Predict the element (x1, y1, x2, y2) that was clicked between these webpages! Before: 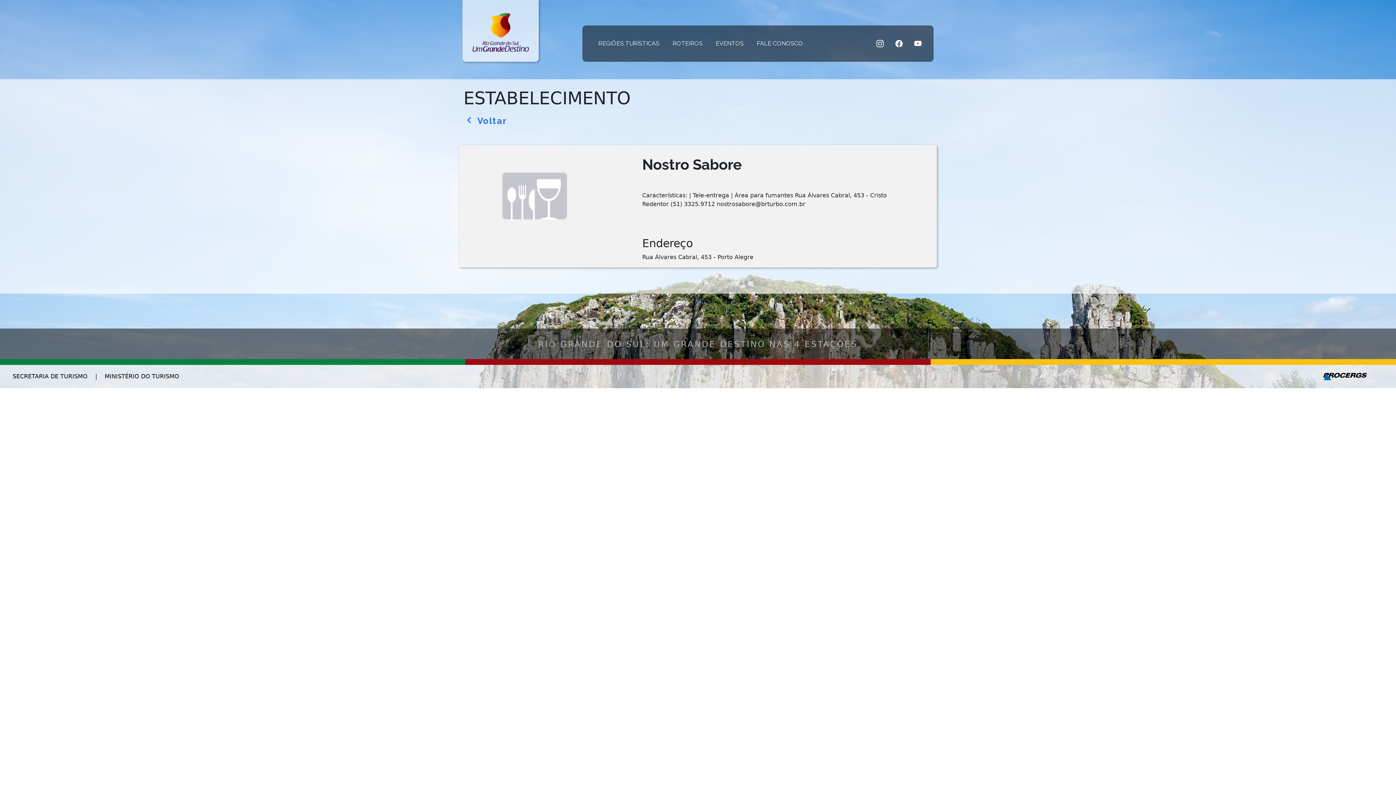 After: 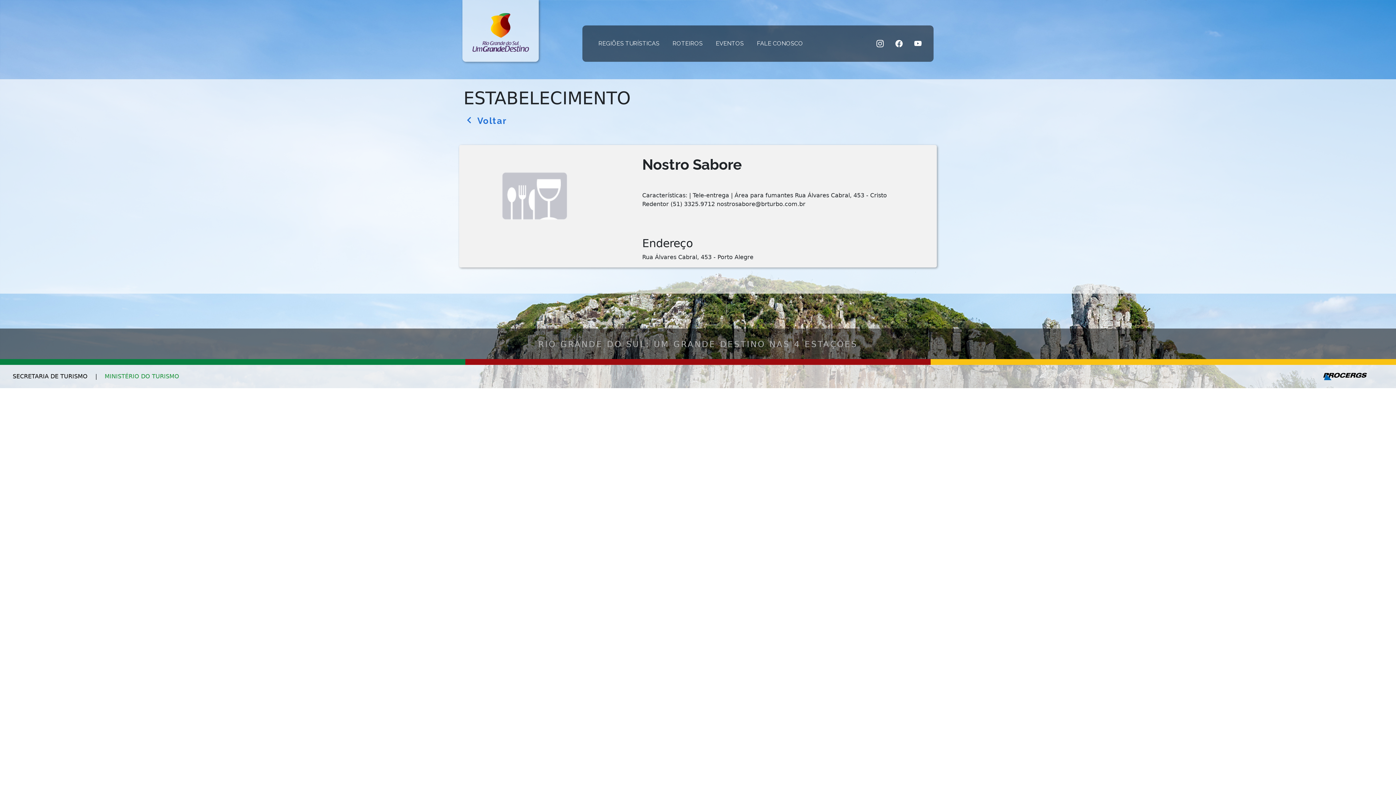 Action: label: MINISTÉRIO DO TURISMO bbox: (104, 373, 179, 380)